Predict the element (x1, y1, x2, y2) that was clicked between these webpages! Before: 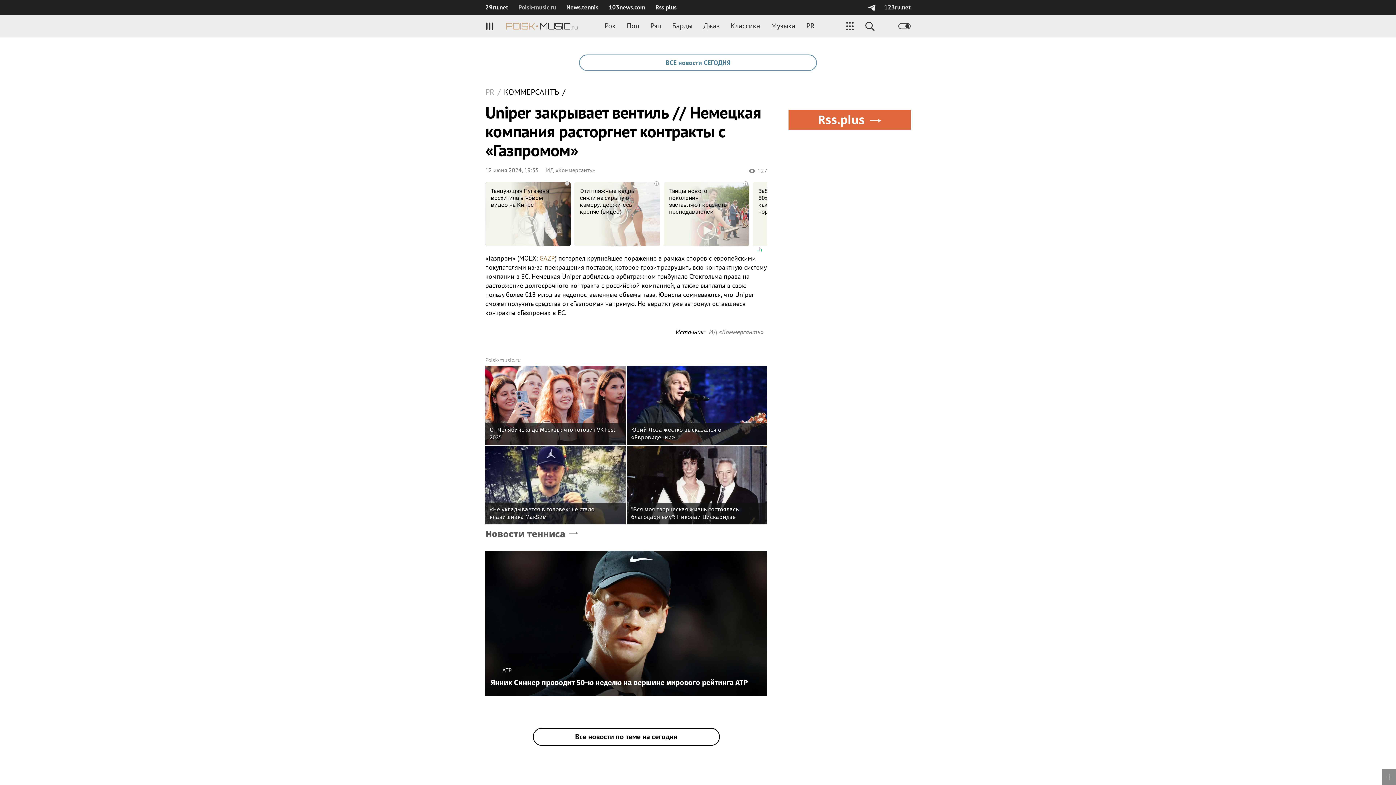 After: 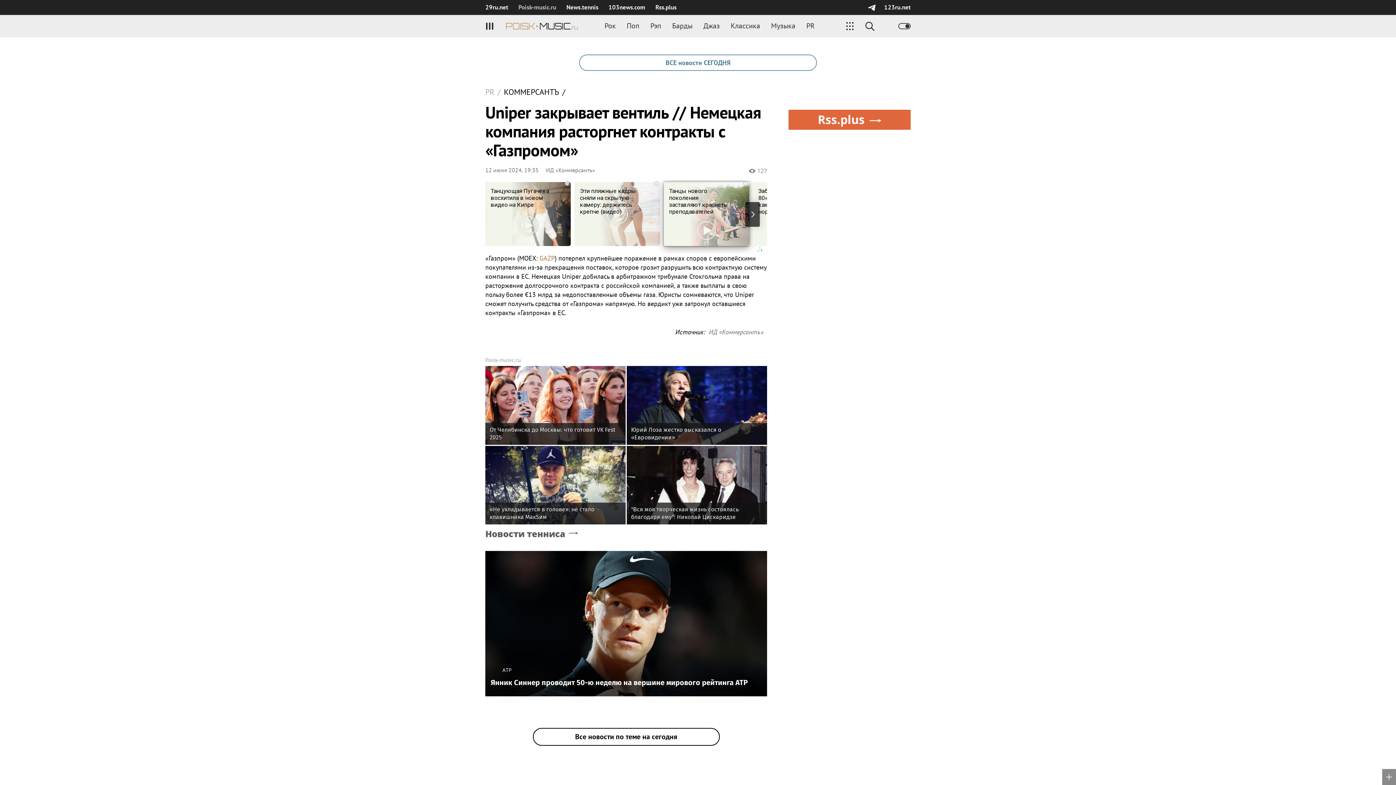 Action: bbox: (663, 182, 749, 246) label: Танцы нового поколения заставляют краснеть преподавателей